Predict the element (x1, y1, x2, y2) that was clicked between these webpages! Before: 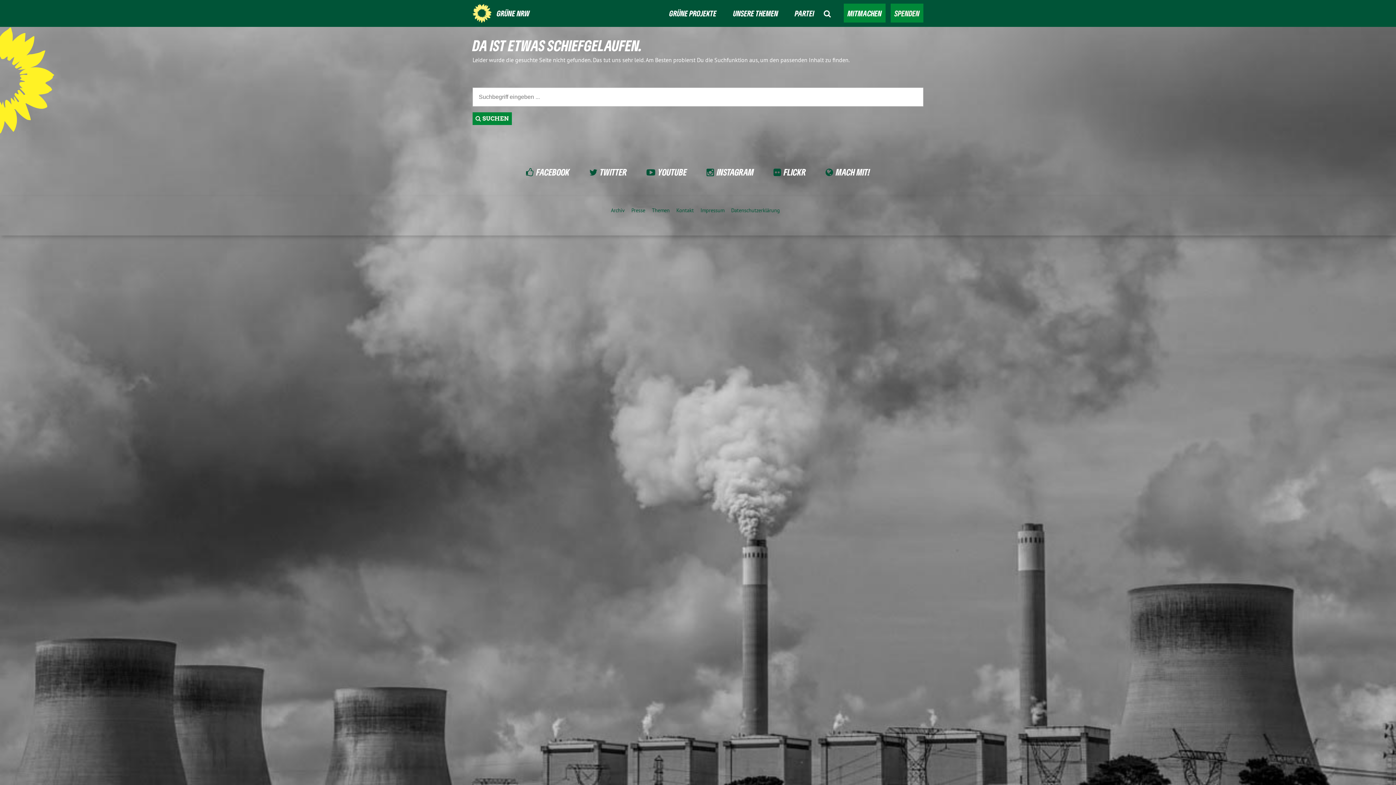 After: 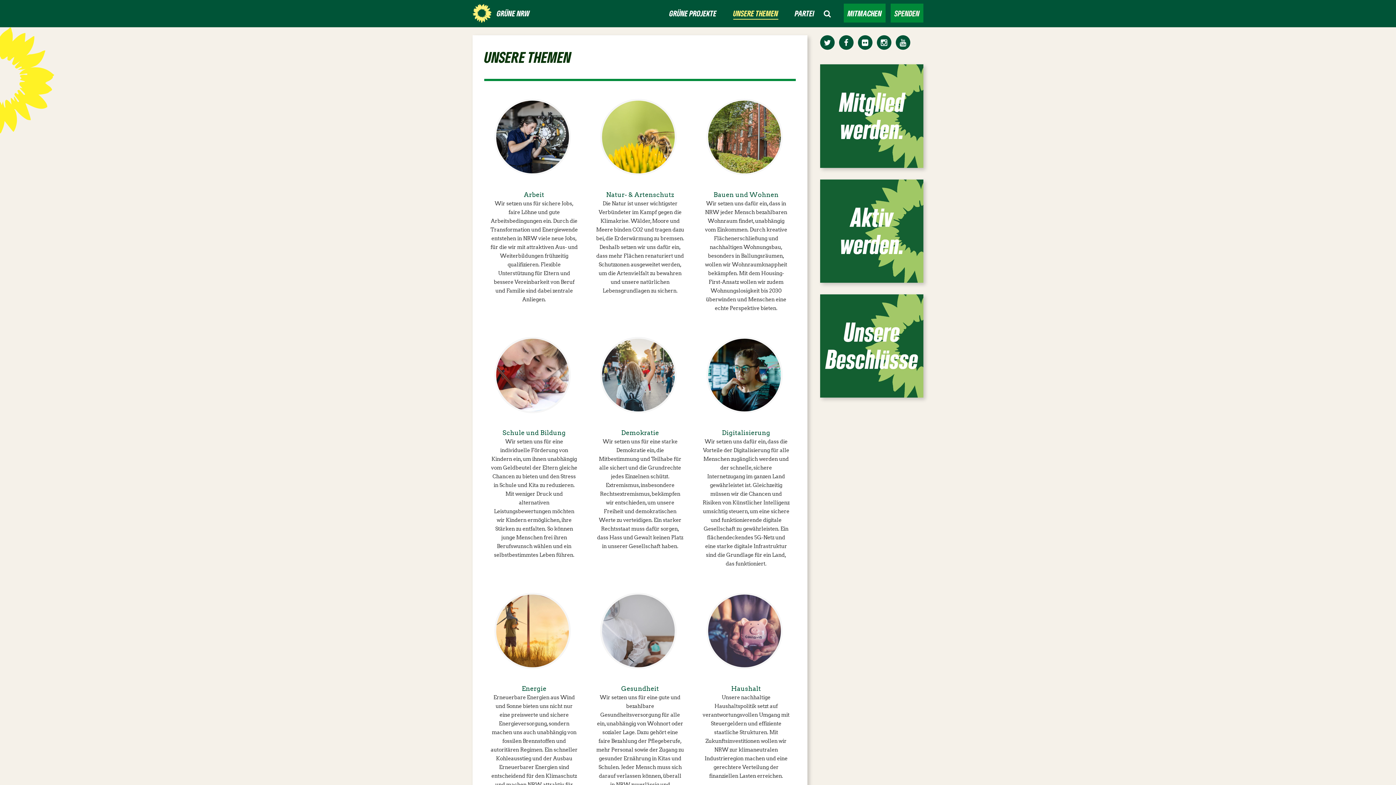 Action: bbox: (733, 7, 778, 18) label: UNSERE THEMEN